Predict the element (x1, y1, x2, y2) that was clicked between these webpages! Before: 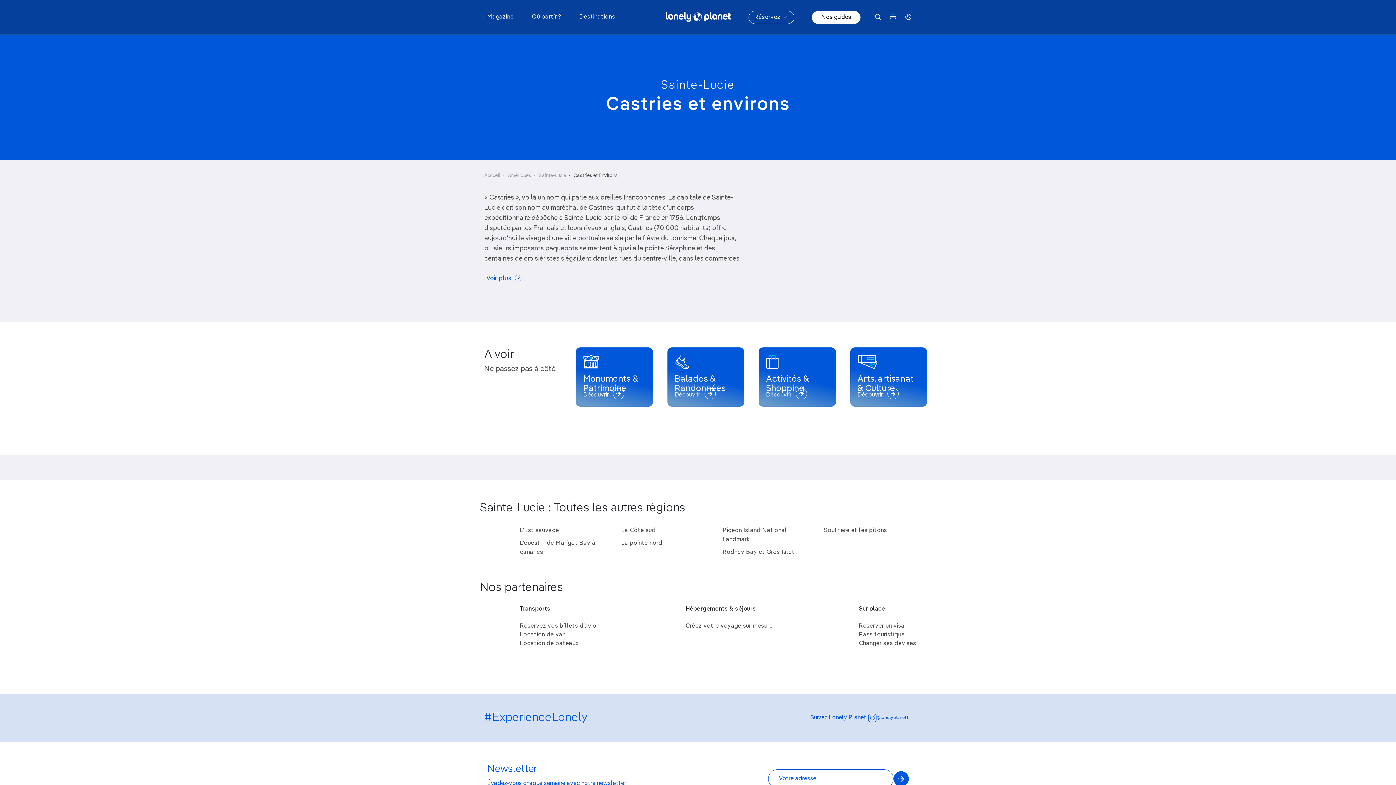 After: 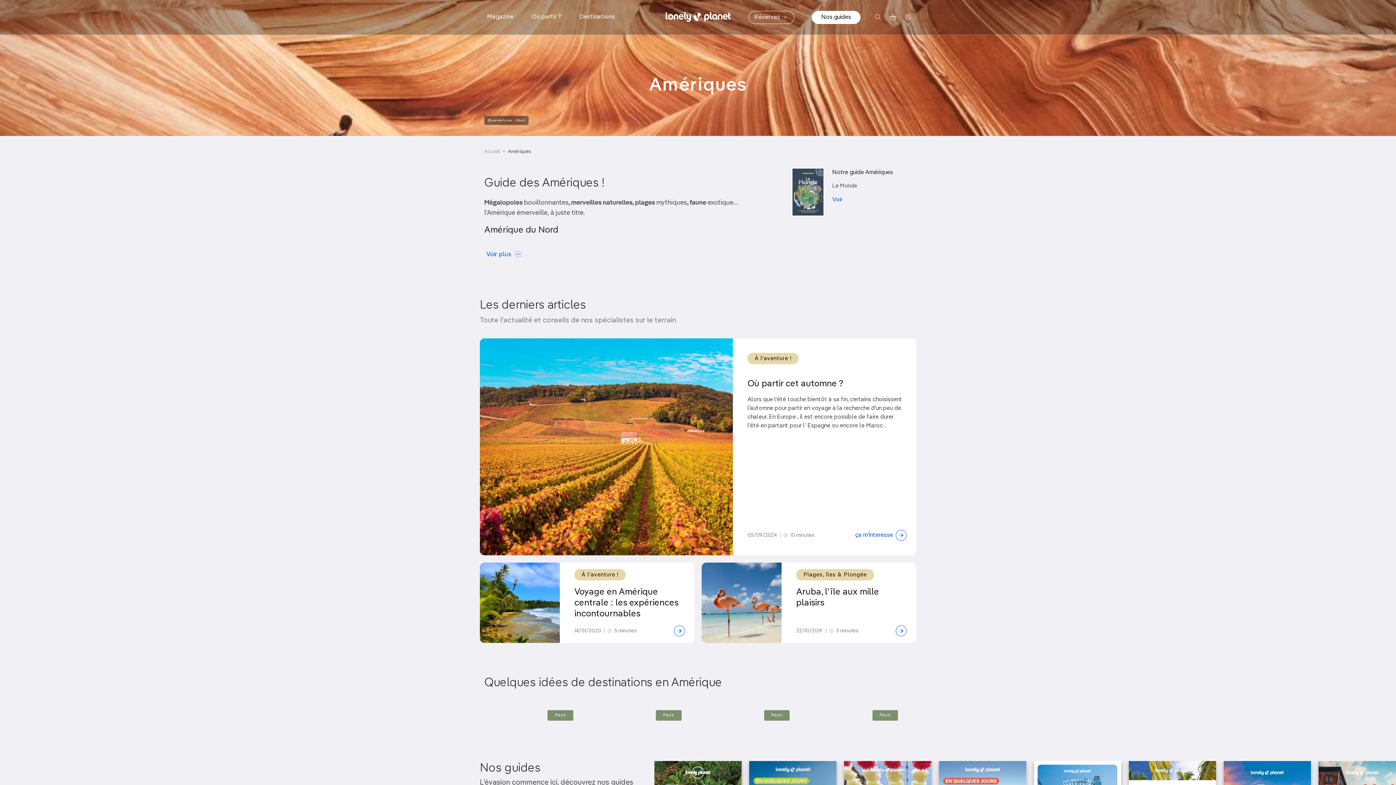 Action: label: Amériques bbox: (508, 173, 531, 178)